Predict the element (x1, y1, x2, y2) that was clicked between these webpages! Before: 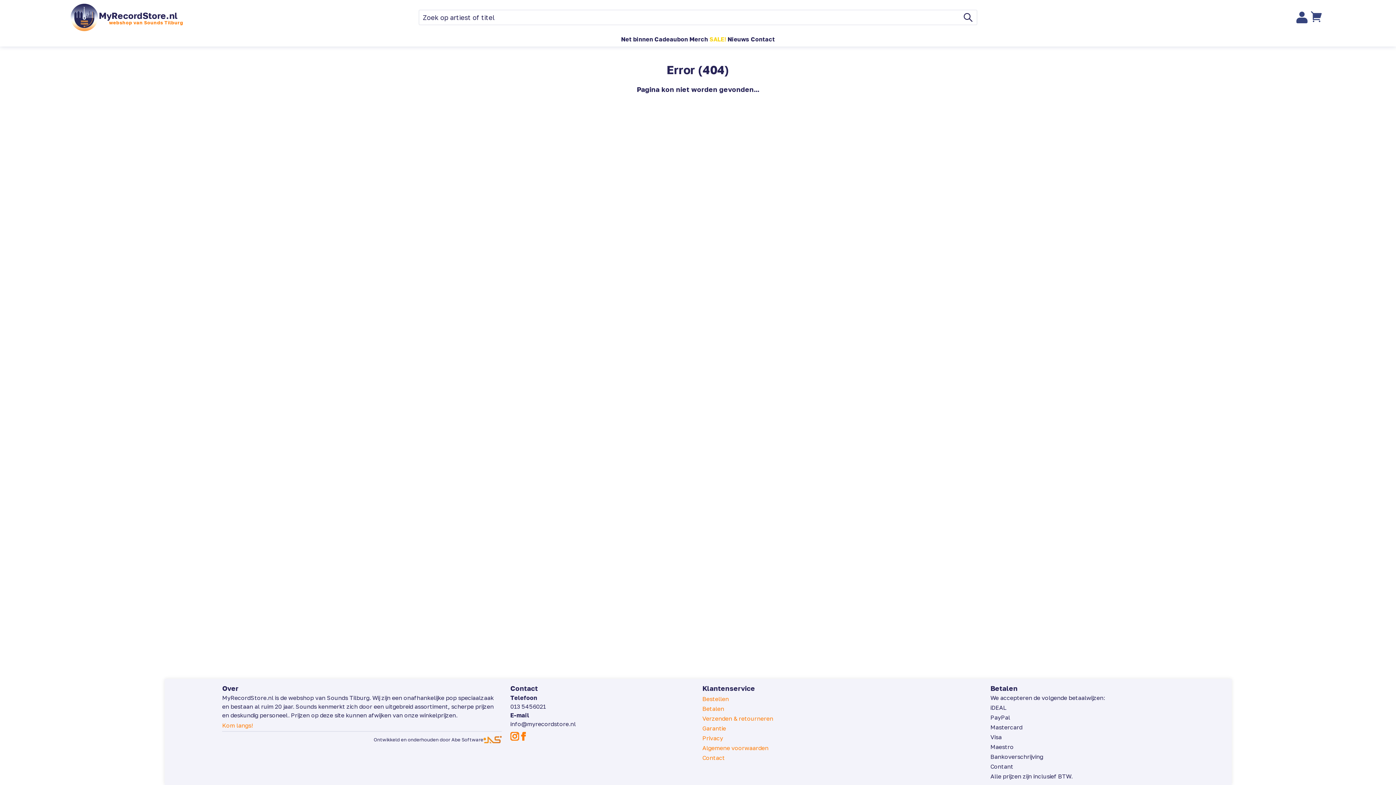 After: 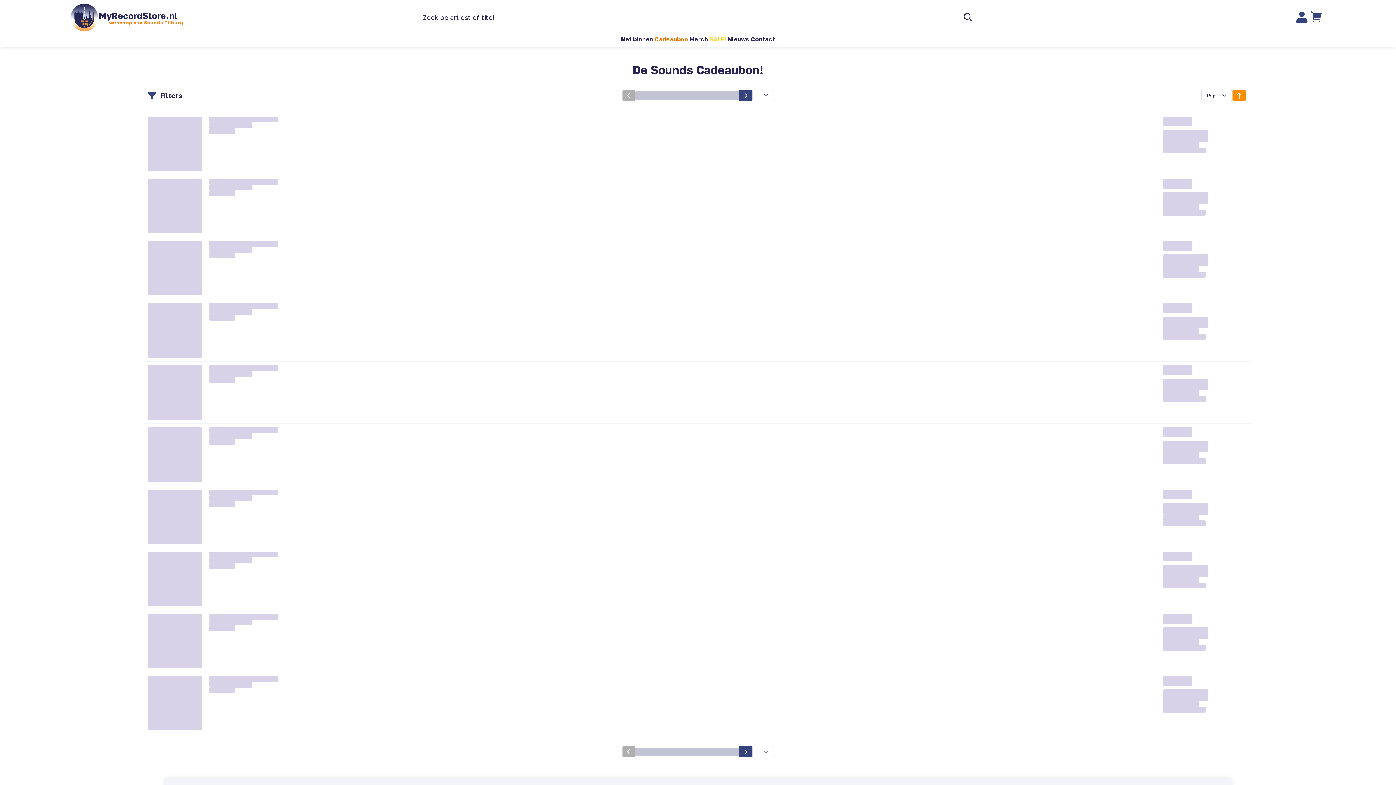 Action: label: Cadeaubon bbox: (654, 34, 688, 43)